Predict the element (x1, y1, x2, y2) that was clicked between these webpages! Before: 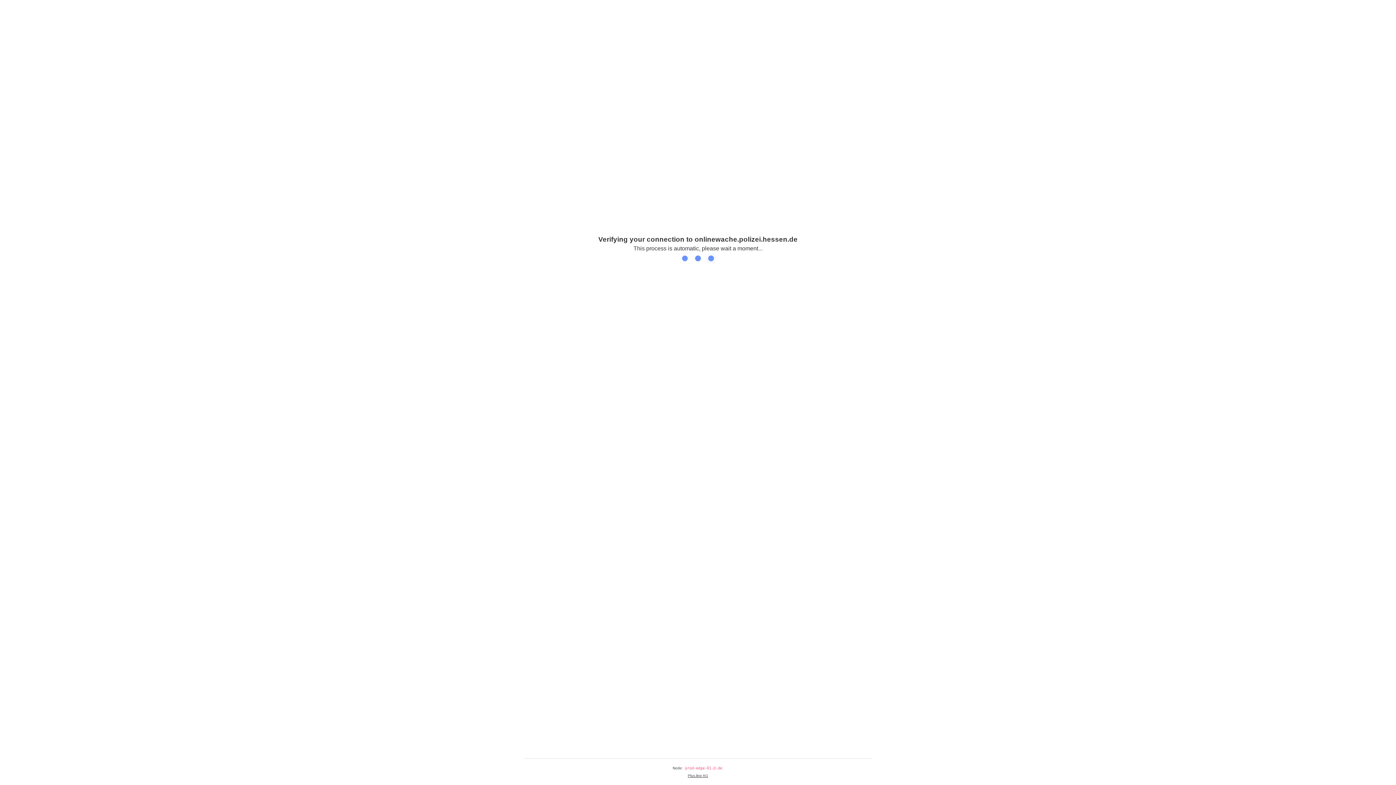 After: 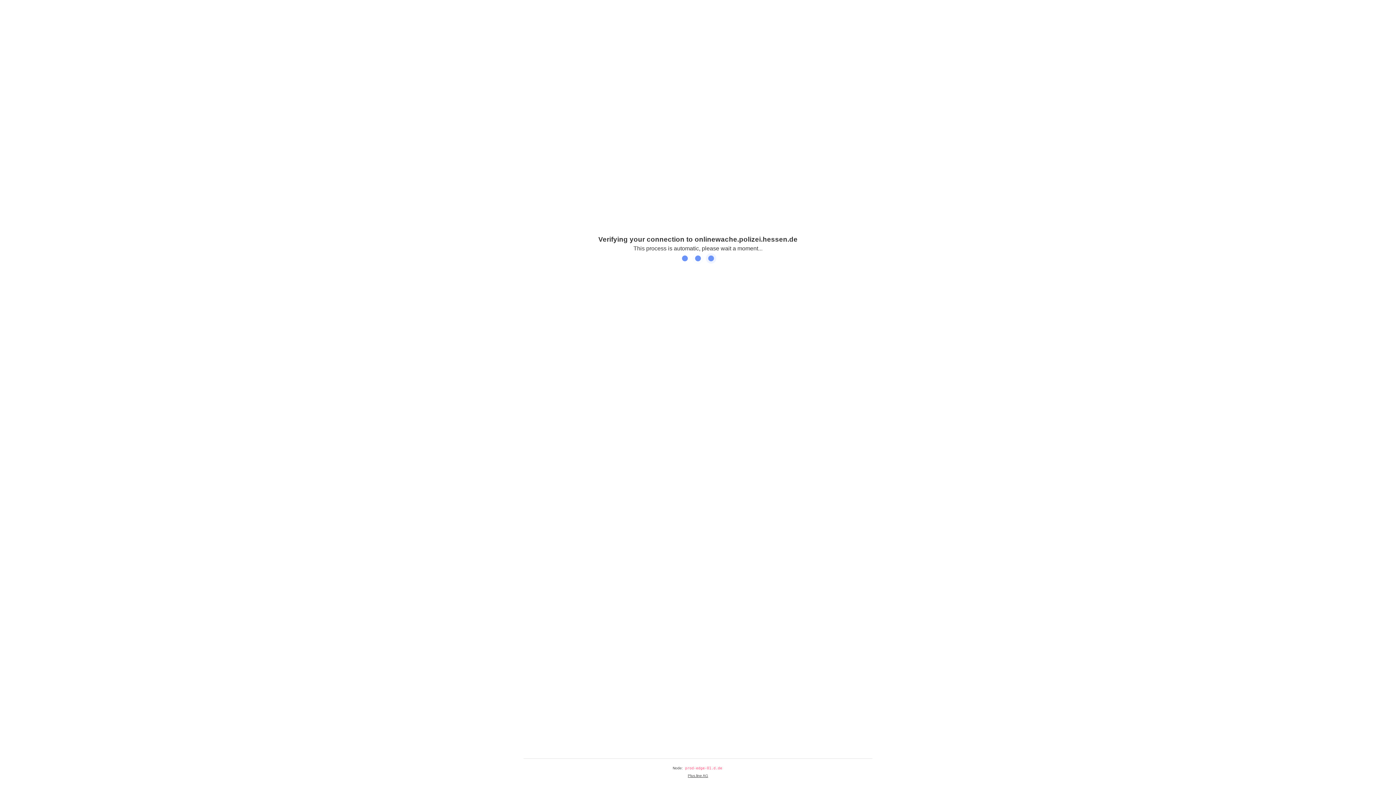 Action: bbox: (688, 774, 708, 778) label: Plus.line AG